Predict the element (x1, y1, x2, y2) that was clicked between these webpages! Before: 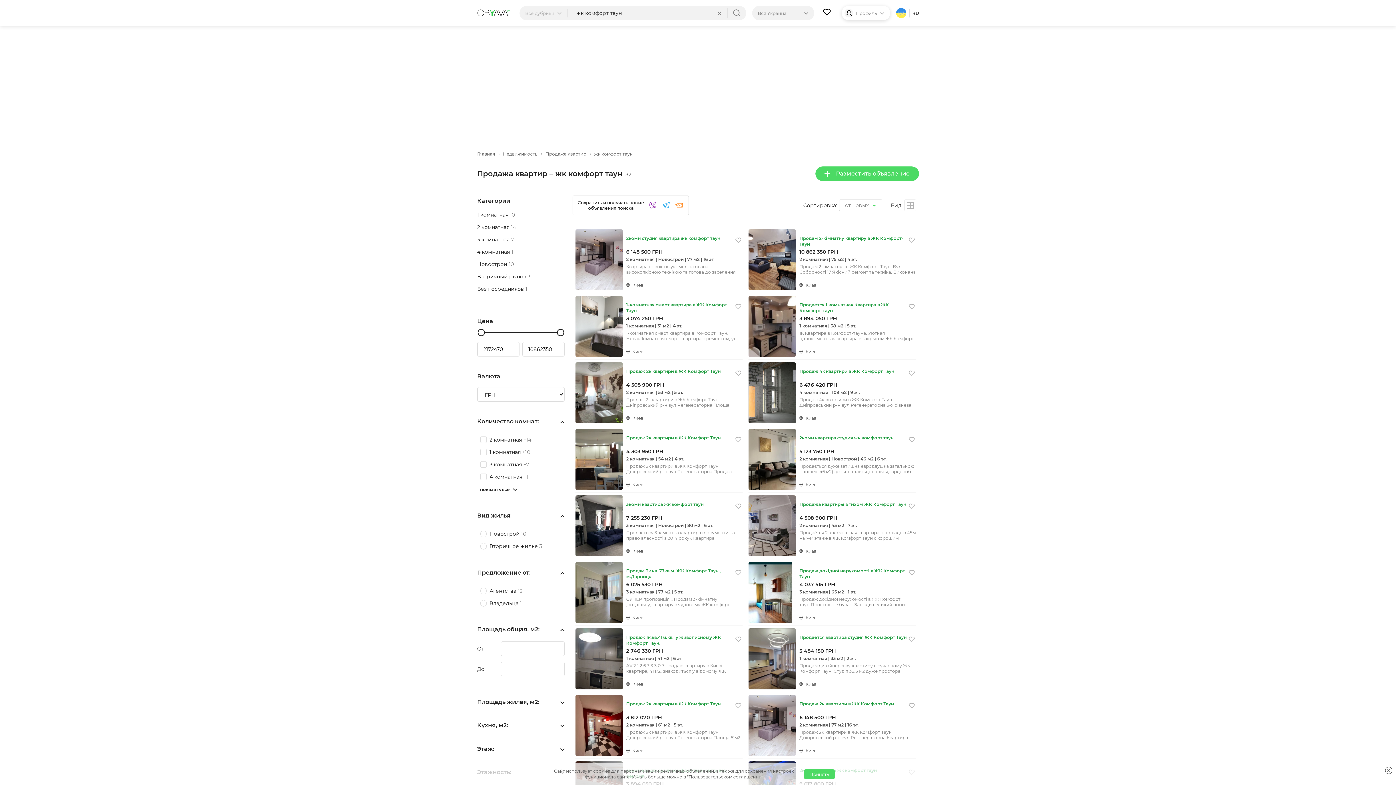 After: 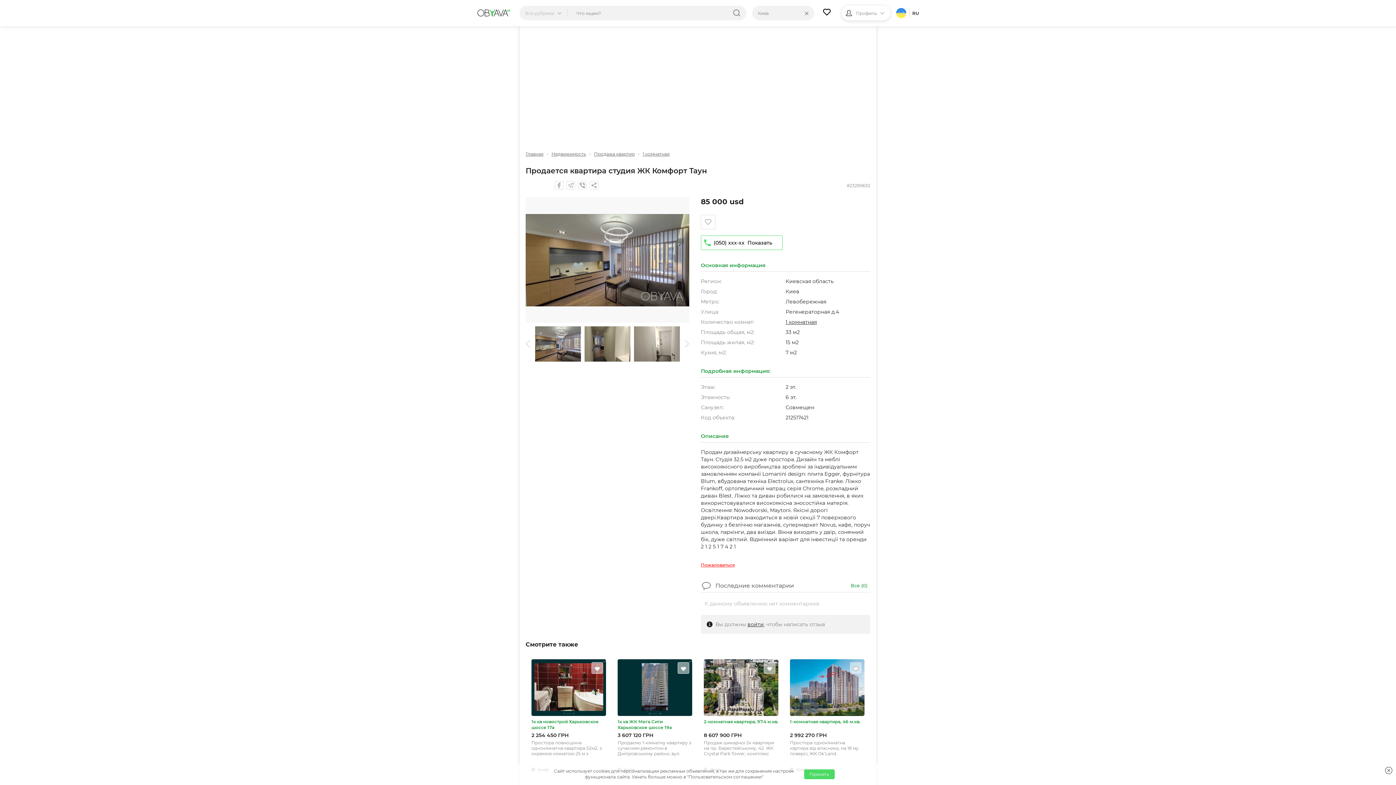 Action: label: Продается квартира студия ЖК Комфорт Таун bbox: (799, 635, 907, 646)